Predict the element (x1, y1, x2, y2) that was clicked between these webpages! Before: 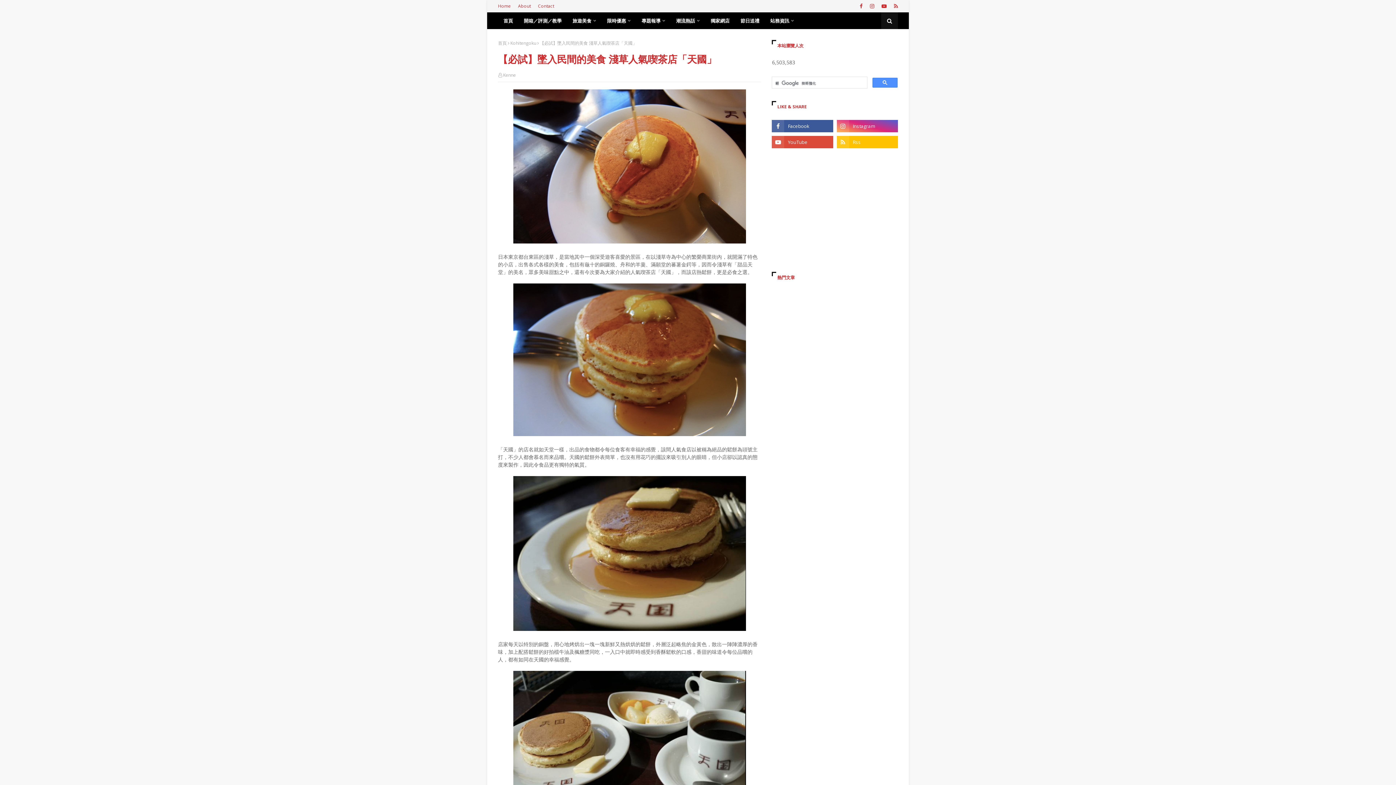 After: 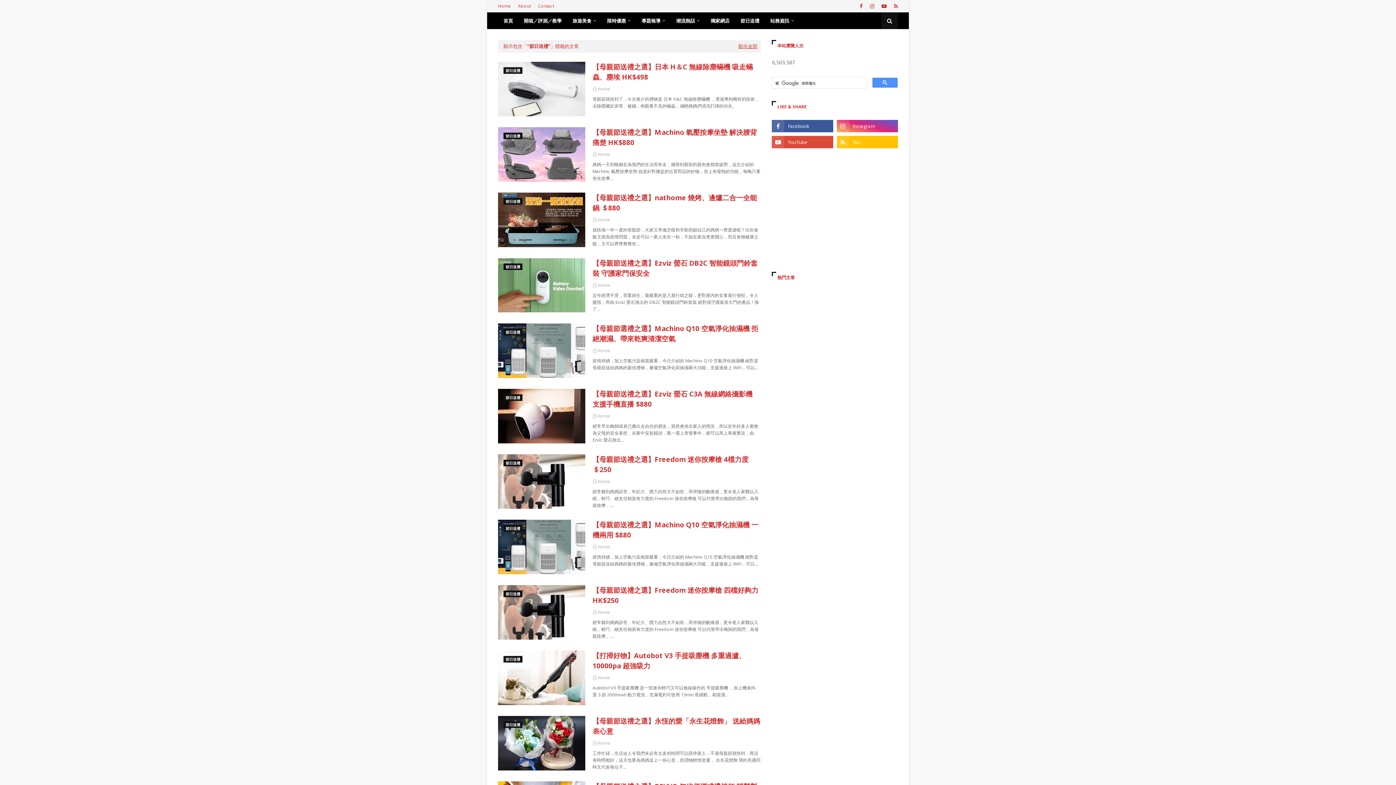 Action: label: 節日送禮 bbox: (735, 12, 765, 29)